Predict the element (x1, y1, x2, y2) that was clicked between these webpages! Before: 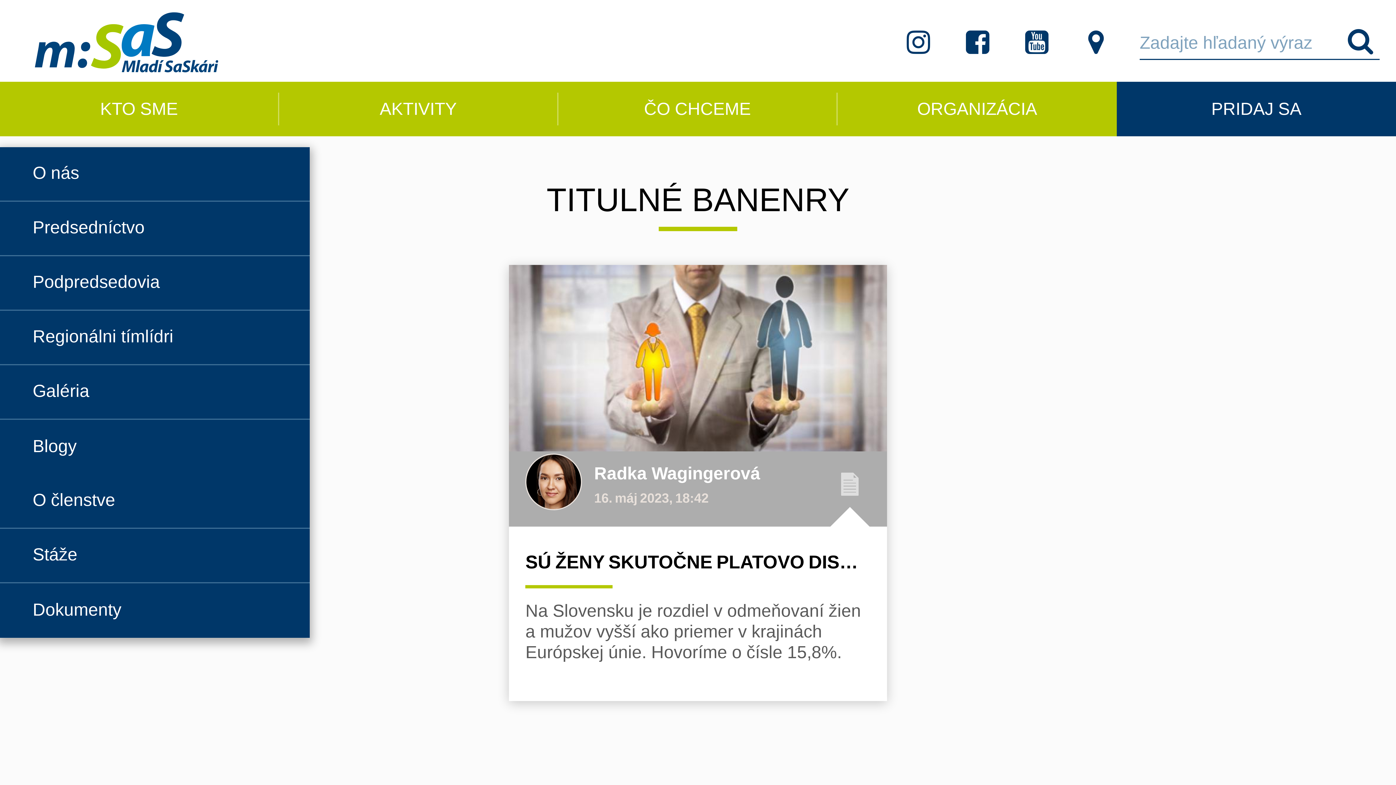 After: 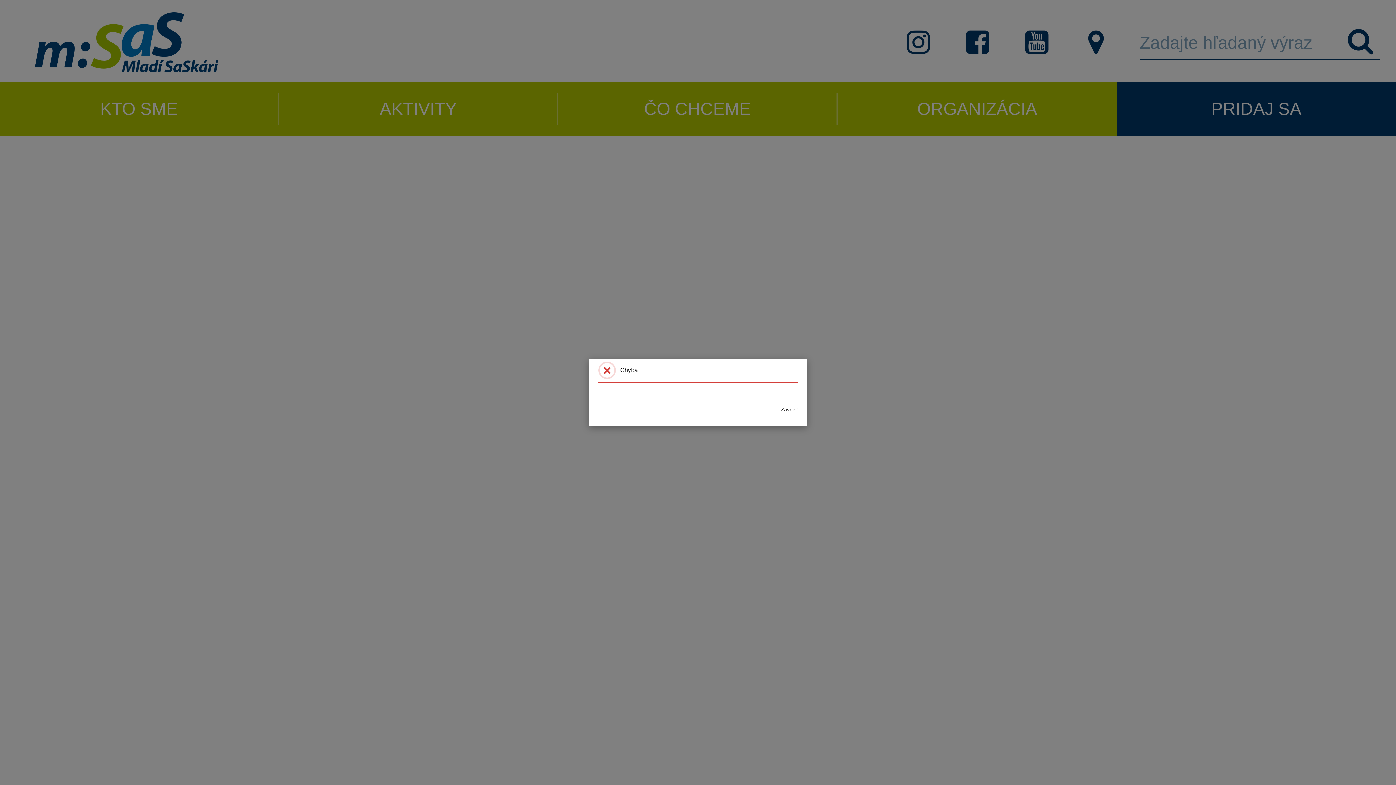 Action: bbox: (0, 490, 309, 509) label: Odkaz na stránku 'O členstve'